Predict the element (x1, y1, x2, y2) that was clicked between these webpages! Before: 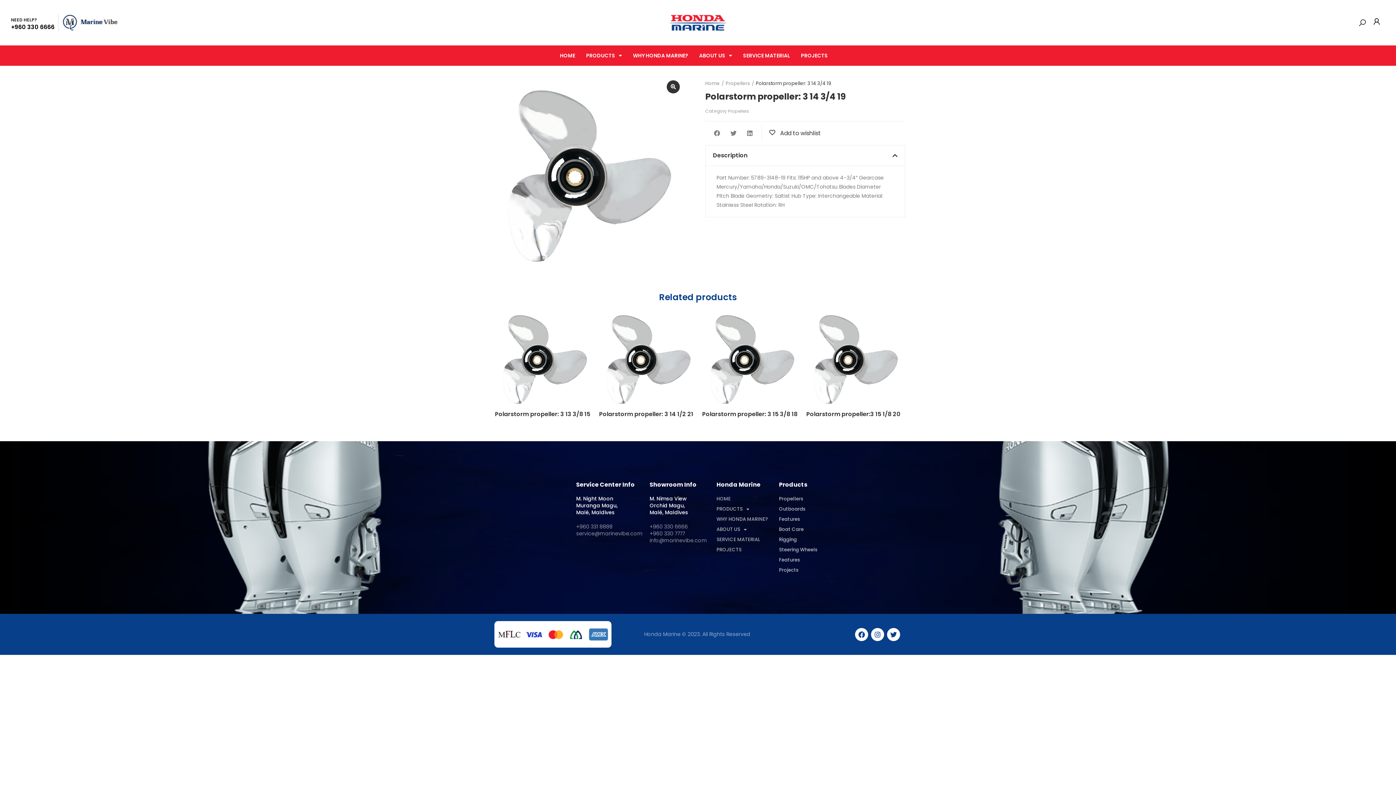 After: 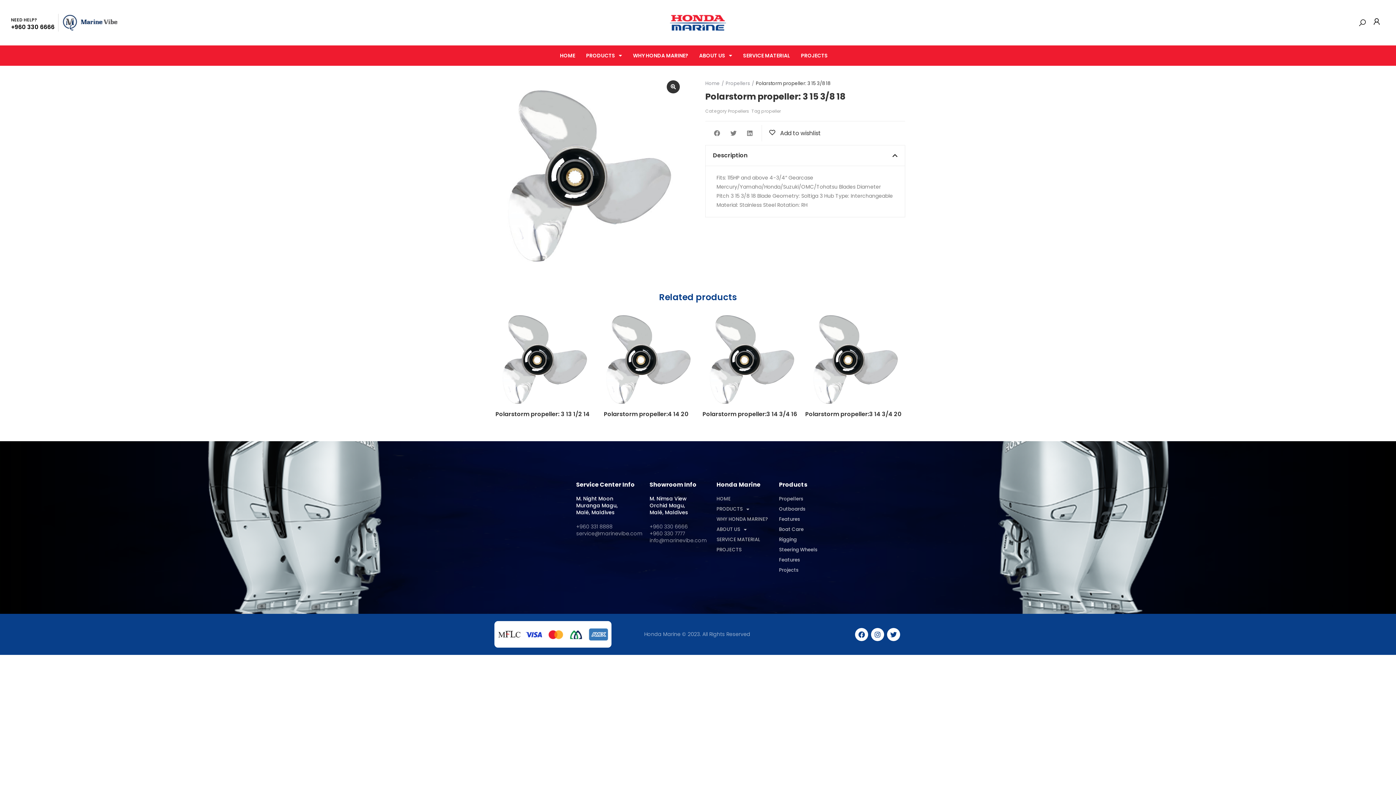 Action: bbox: (701, 410, 798, 417) label: Polarstorm propeller: 3 15 3/8 18